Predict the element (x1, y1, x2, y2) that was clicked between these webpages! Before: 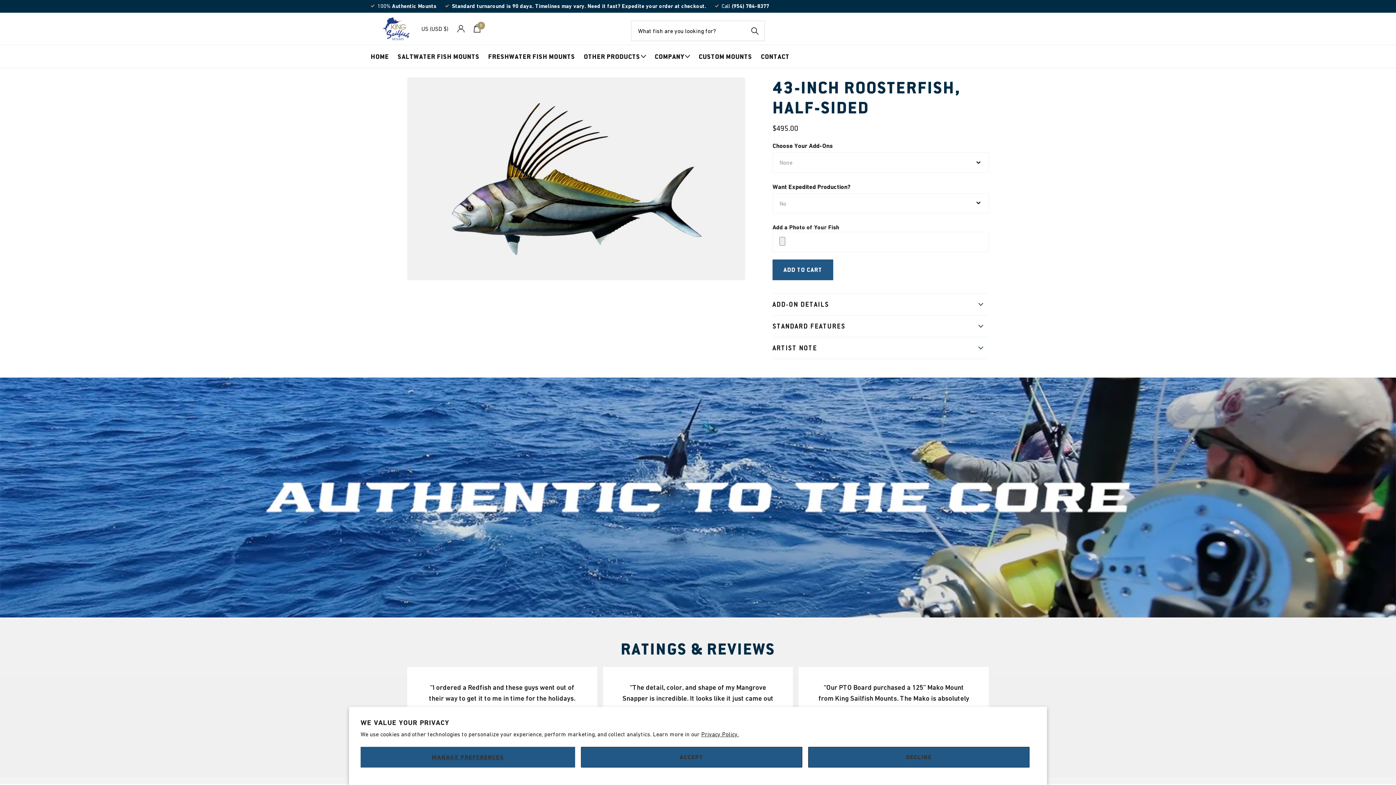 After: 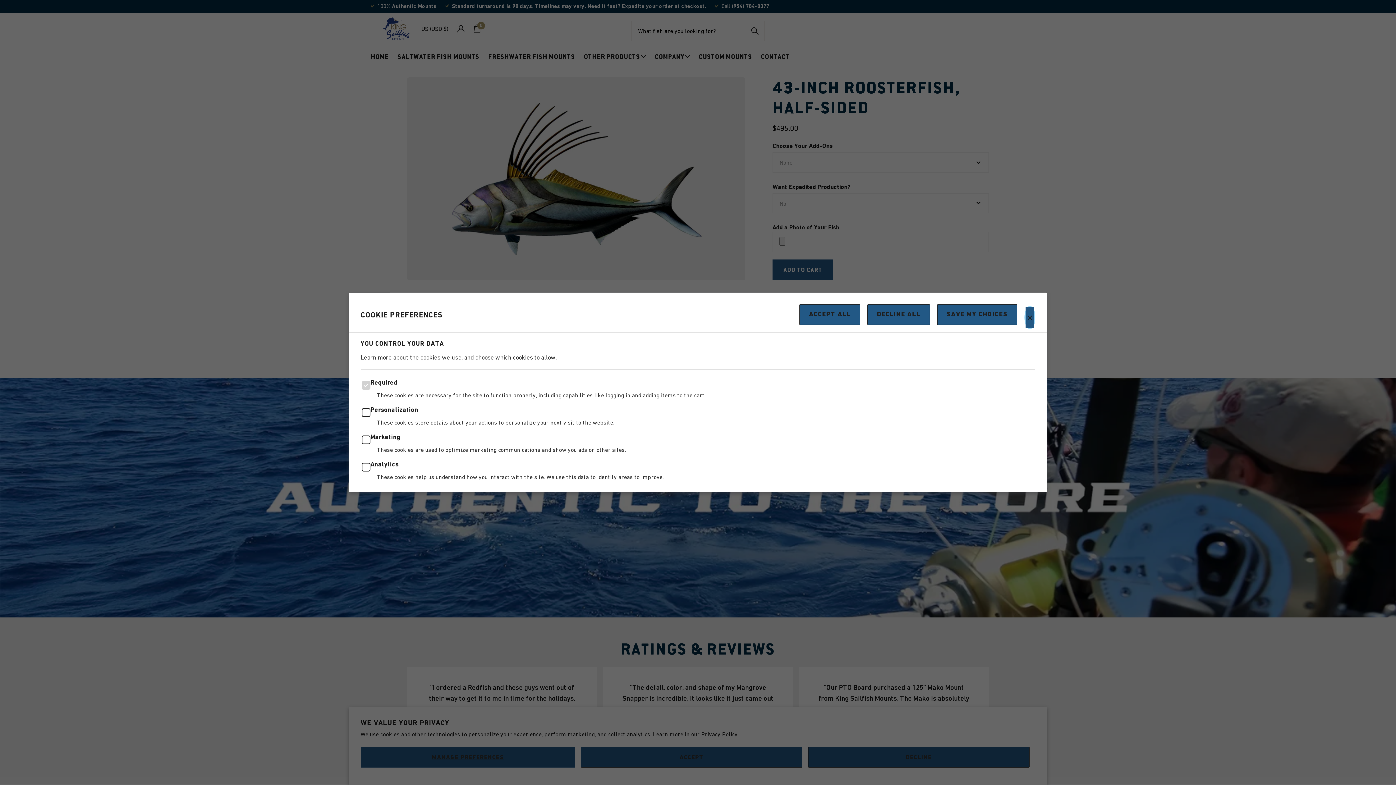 Action: bbox: (360, 747, 575, 768) label: MANAGE PREFERENCES